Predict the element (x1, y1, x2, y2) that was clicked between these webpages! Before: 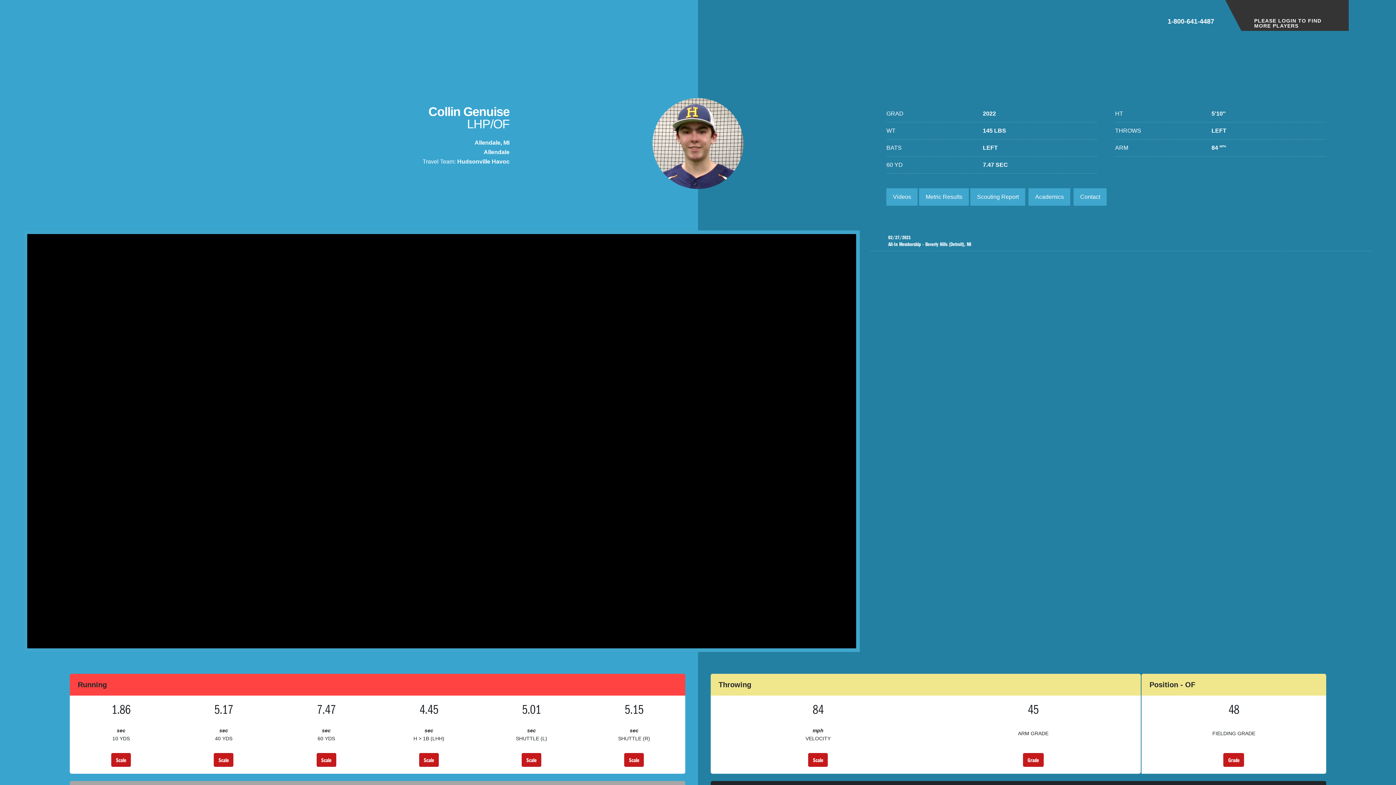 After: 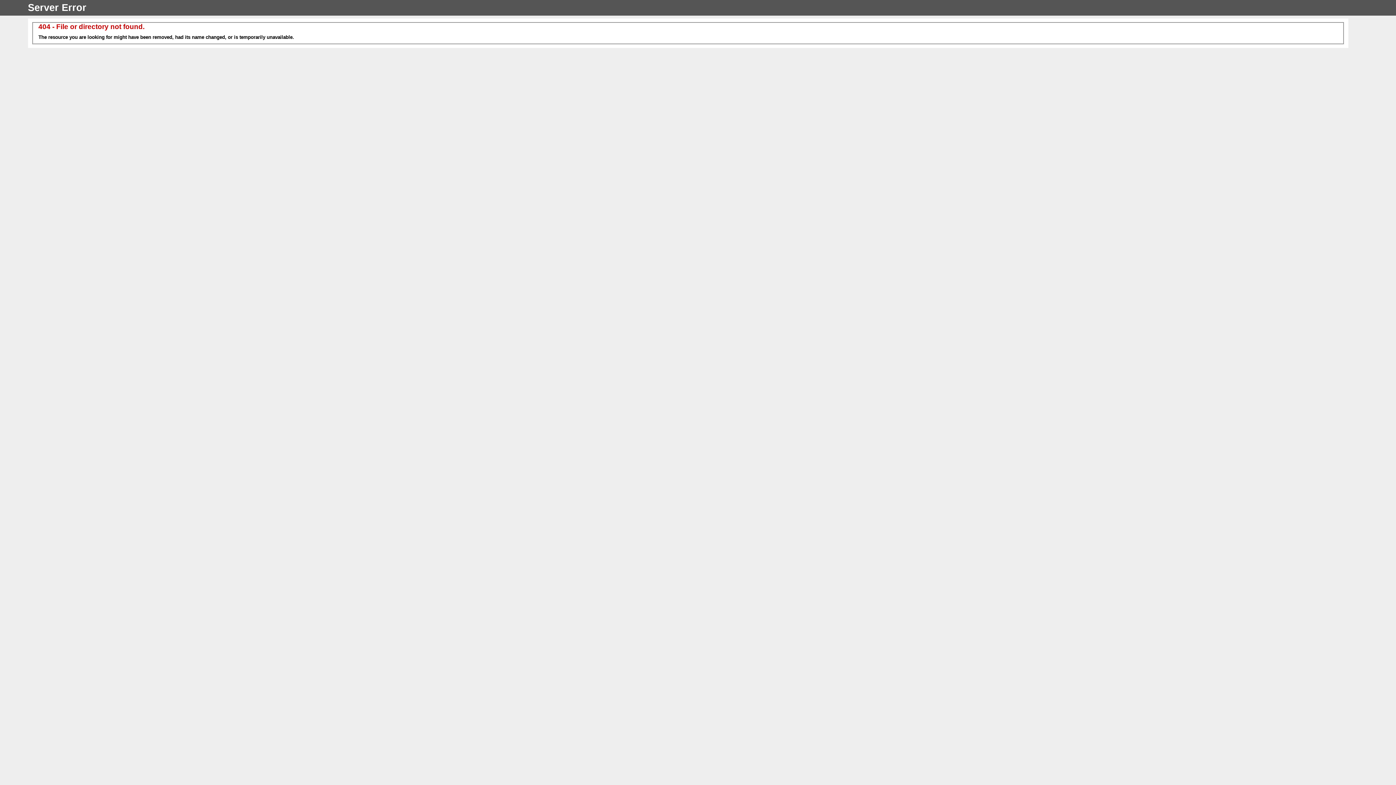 Action: label: 02/27/2021
All-In Membership - Beverly Hills (Detroit), MI bbox: (870, 234, 1372, 248)